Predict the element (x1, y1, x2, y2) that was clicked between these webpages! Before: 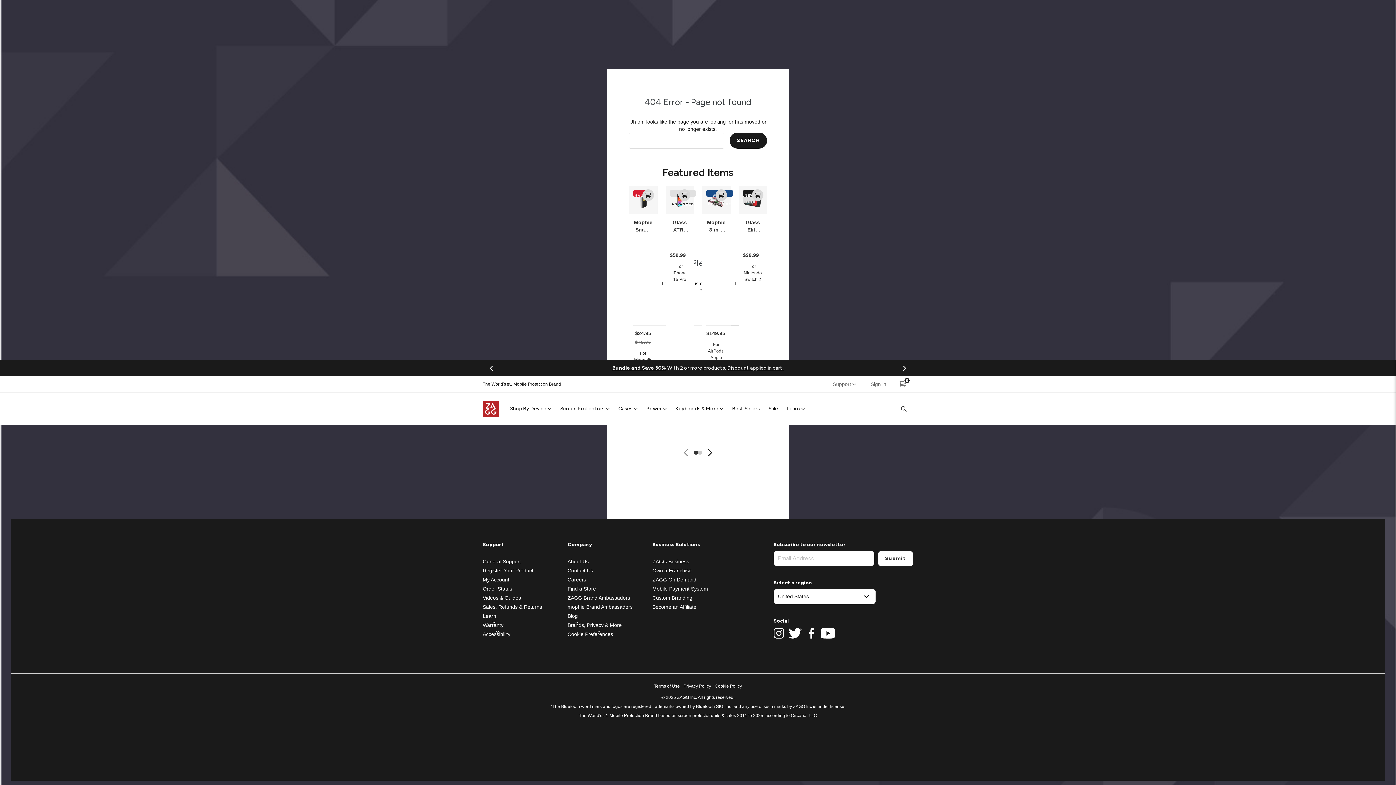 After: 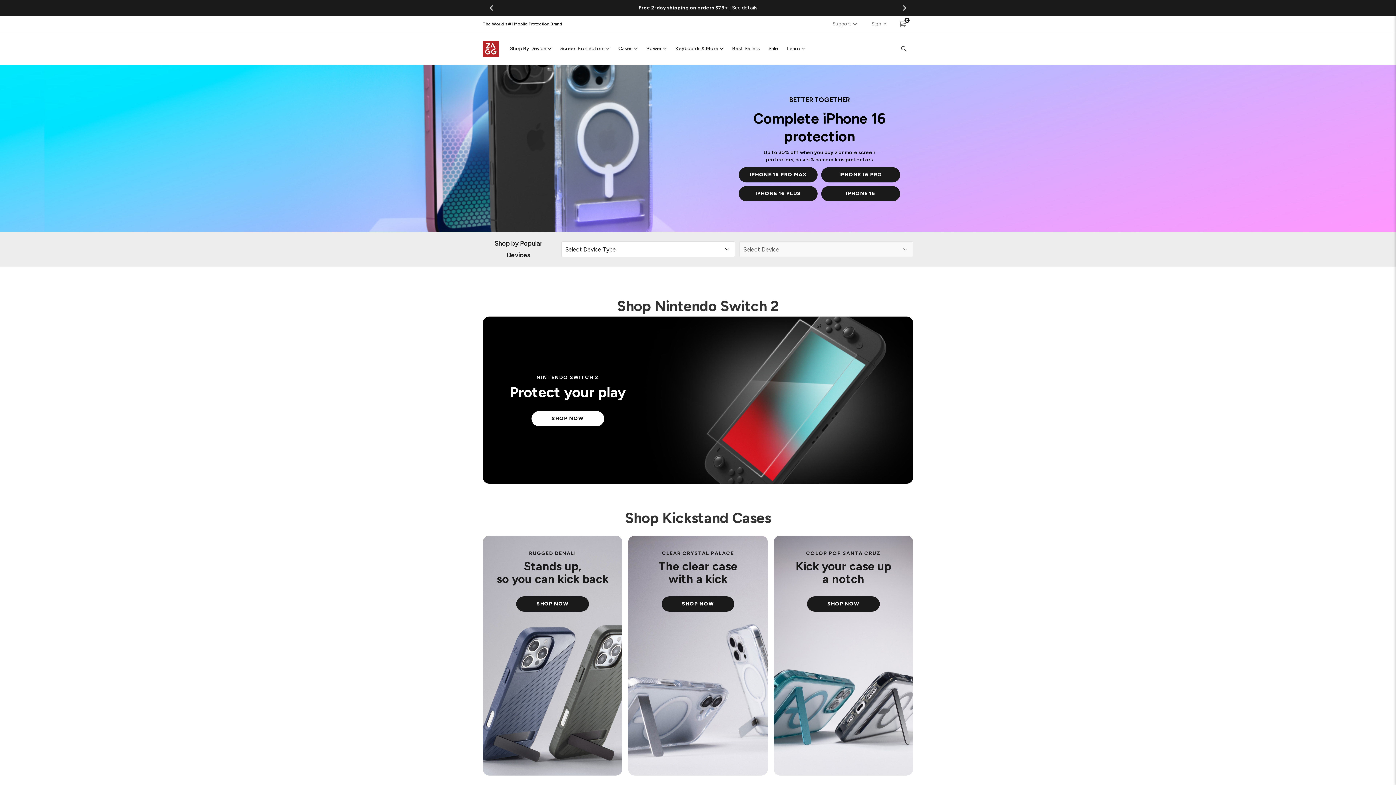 Action: bbox: (482, 400, 498, 416)